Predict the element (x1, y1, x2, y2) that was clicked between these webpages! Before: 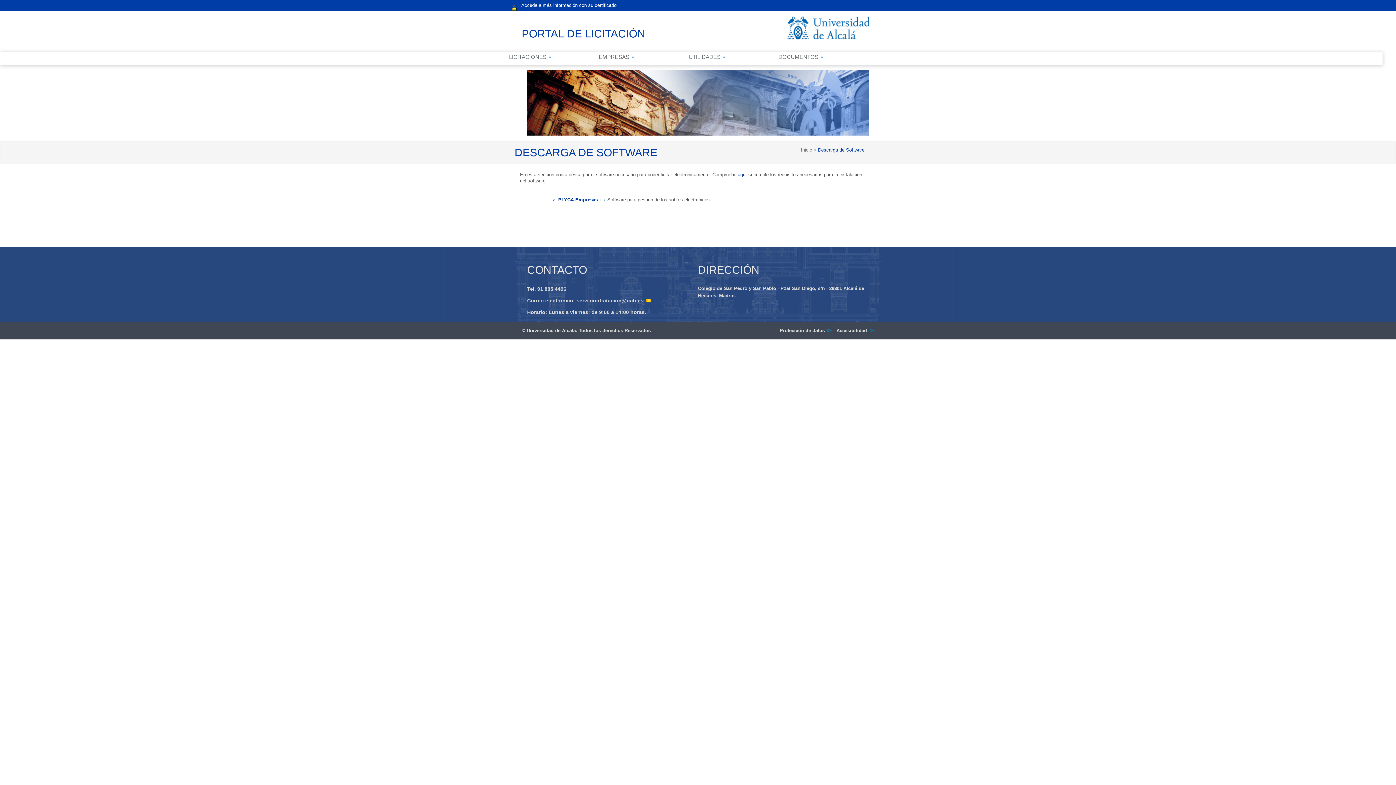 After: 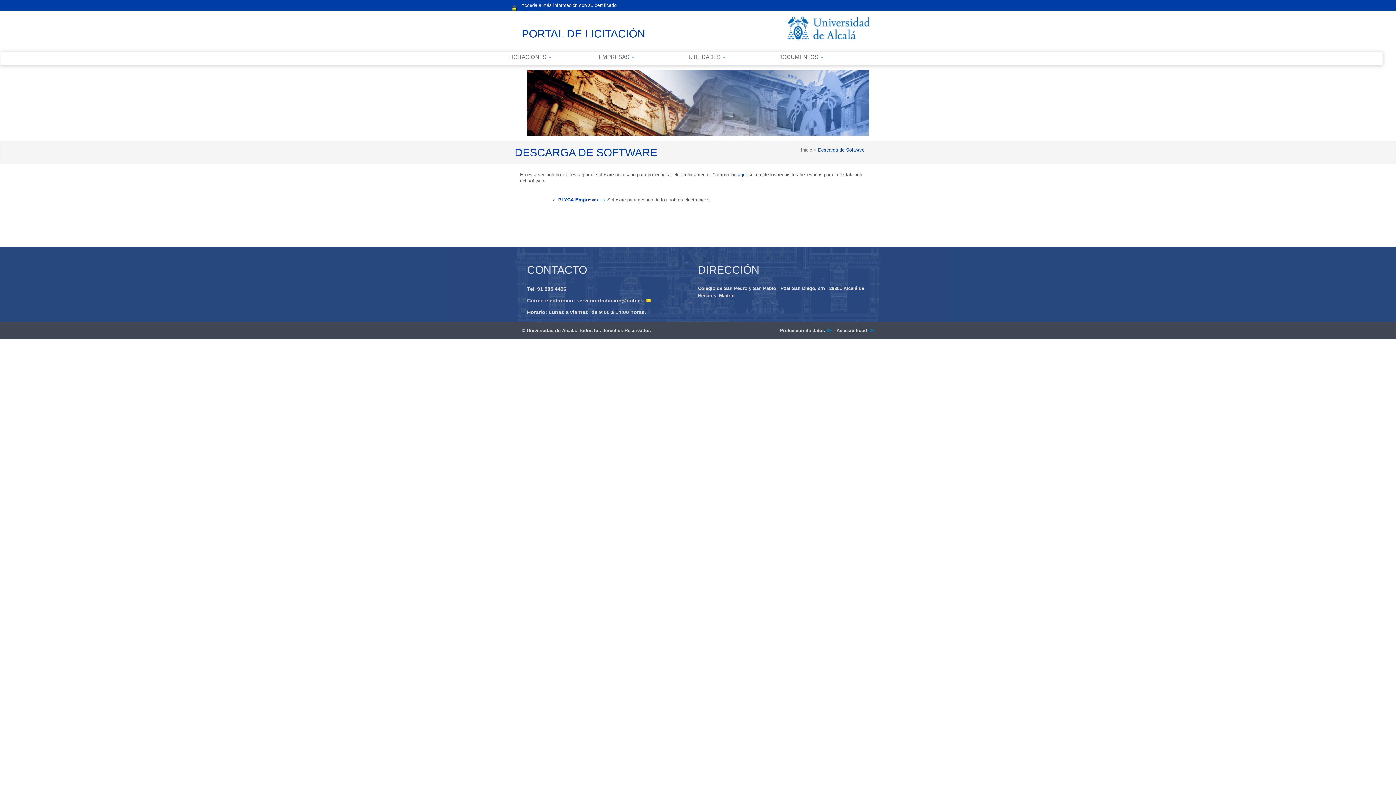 Action: bbox: (738, 172, 747, 177) label: aquí